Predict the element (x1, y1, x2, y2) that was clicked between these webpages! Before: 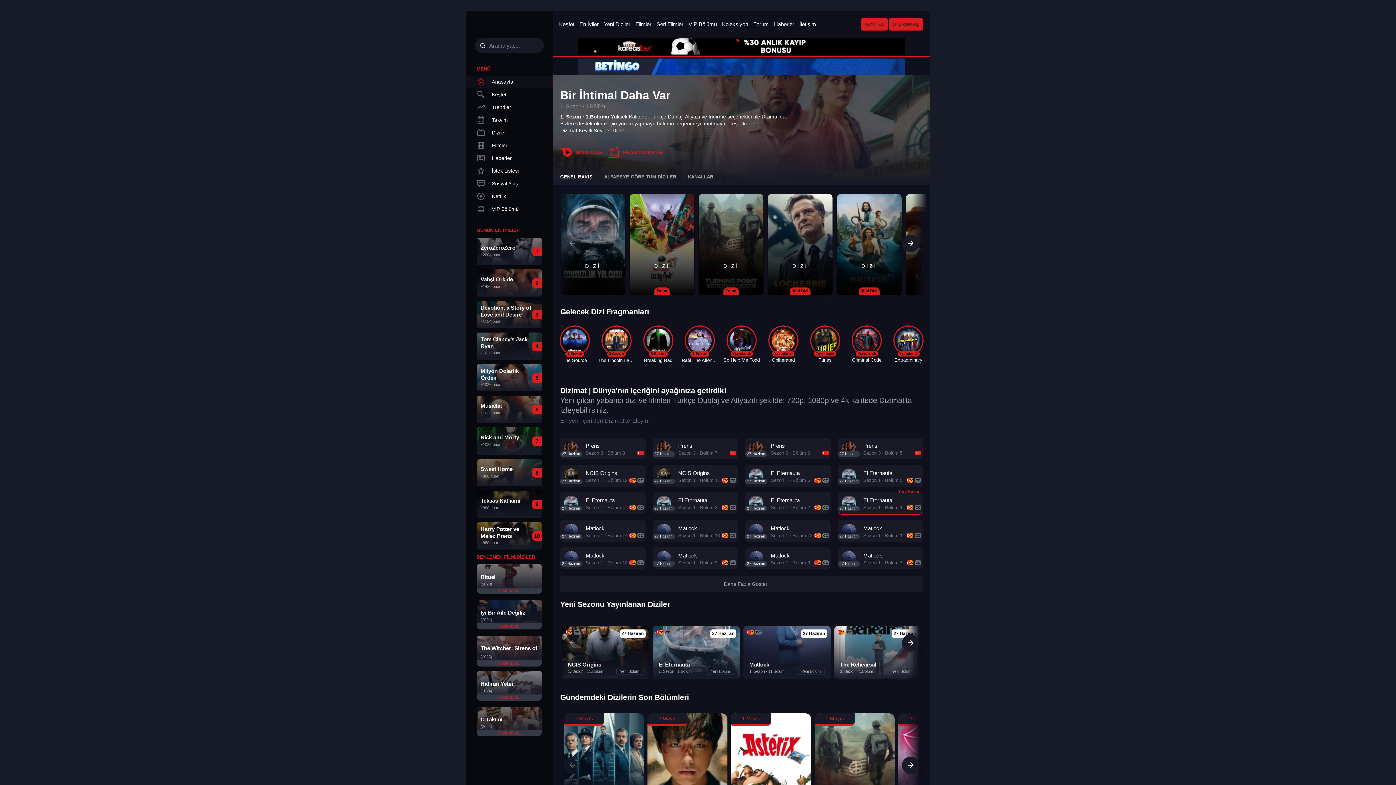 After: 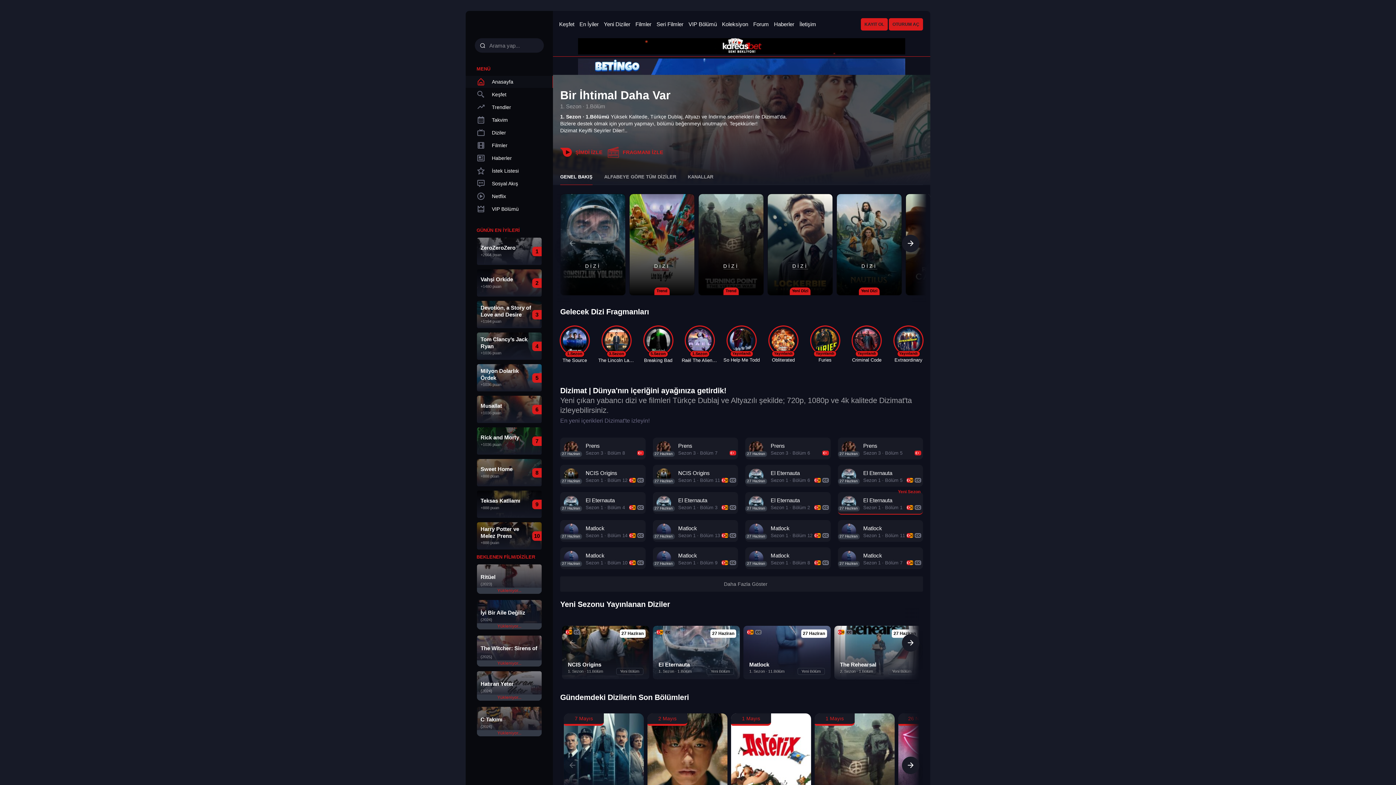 Action: label: GENEL BAKIŞ bbox: (560, 168, 592, 185)